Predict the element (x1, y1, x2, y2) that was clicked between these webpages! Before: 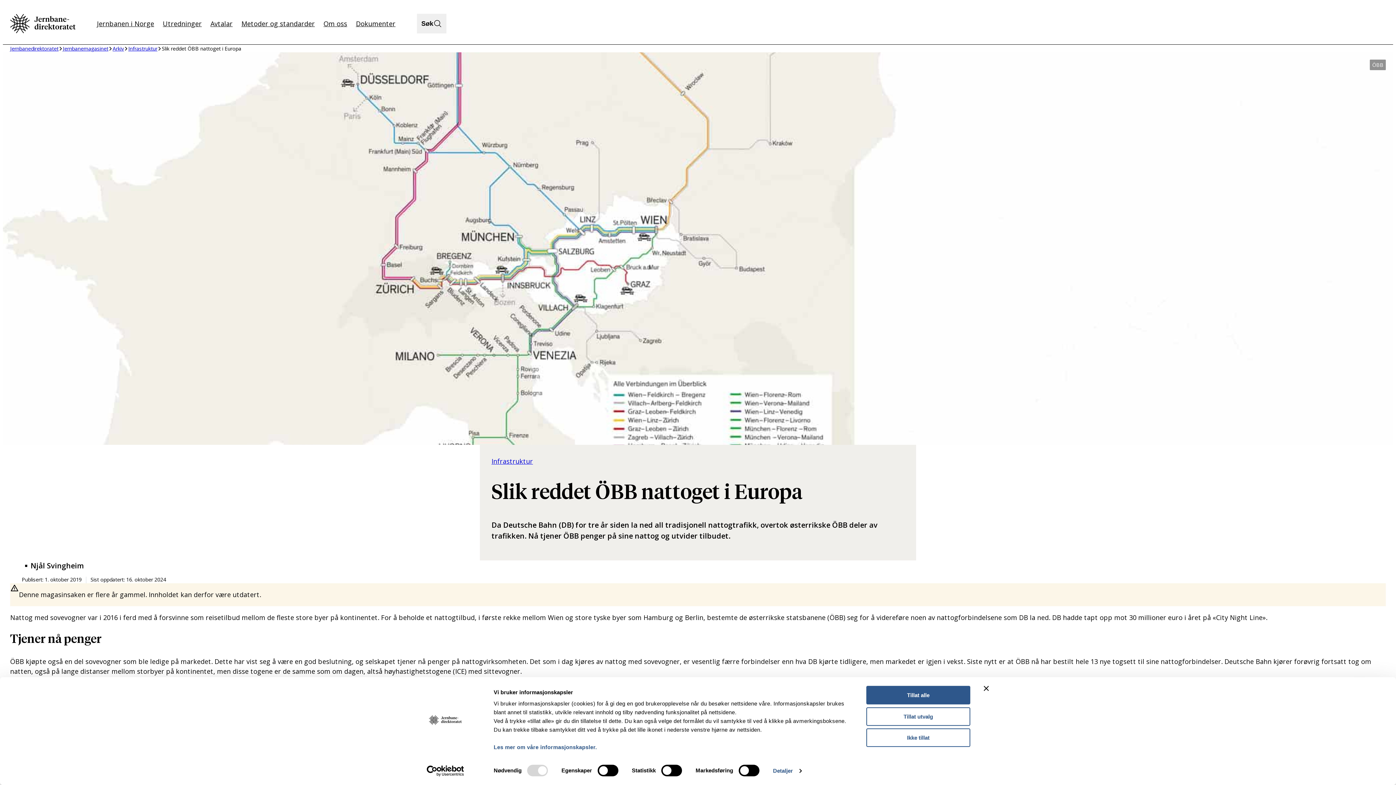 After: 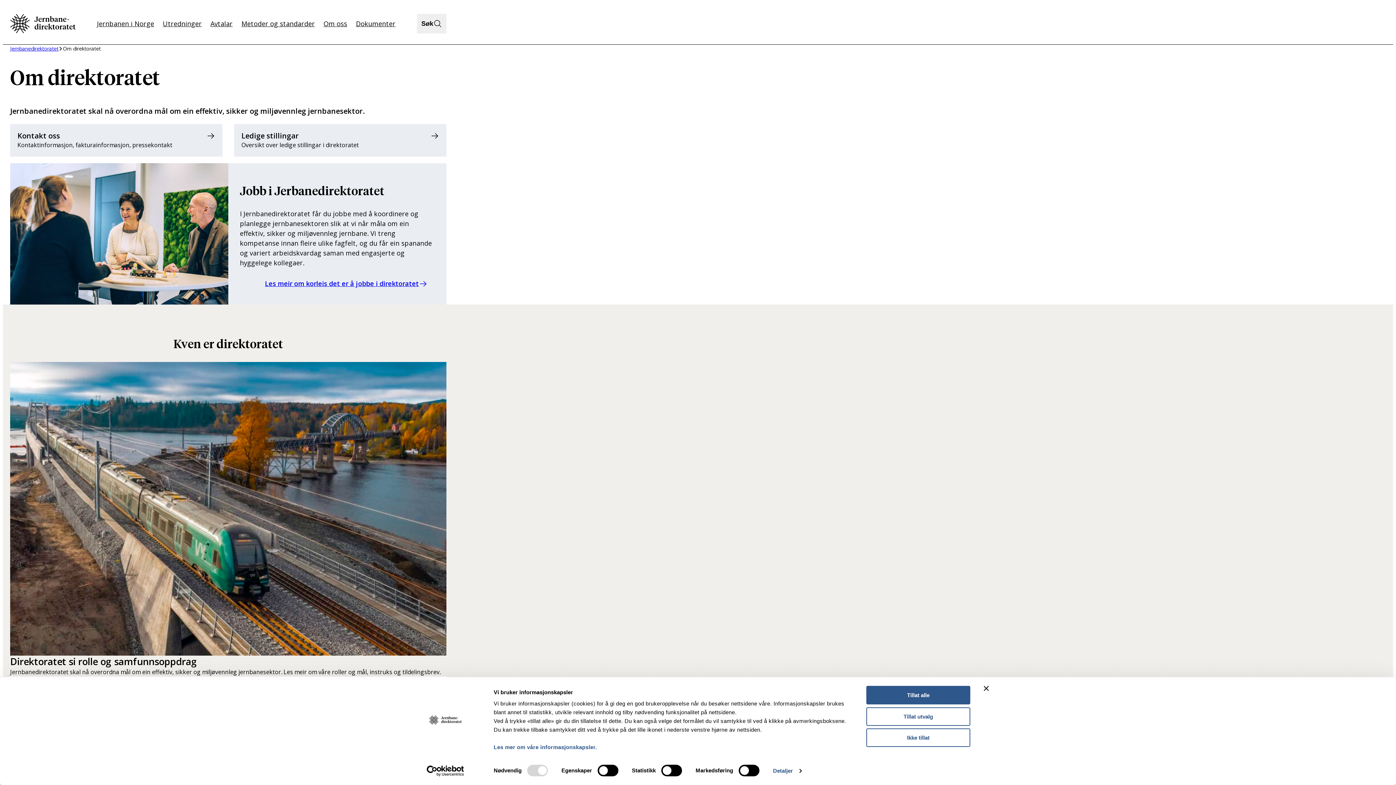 Action: bbox: (319, 13, 351, 33) label: Om oss